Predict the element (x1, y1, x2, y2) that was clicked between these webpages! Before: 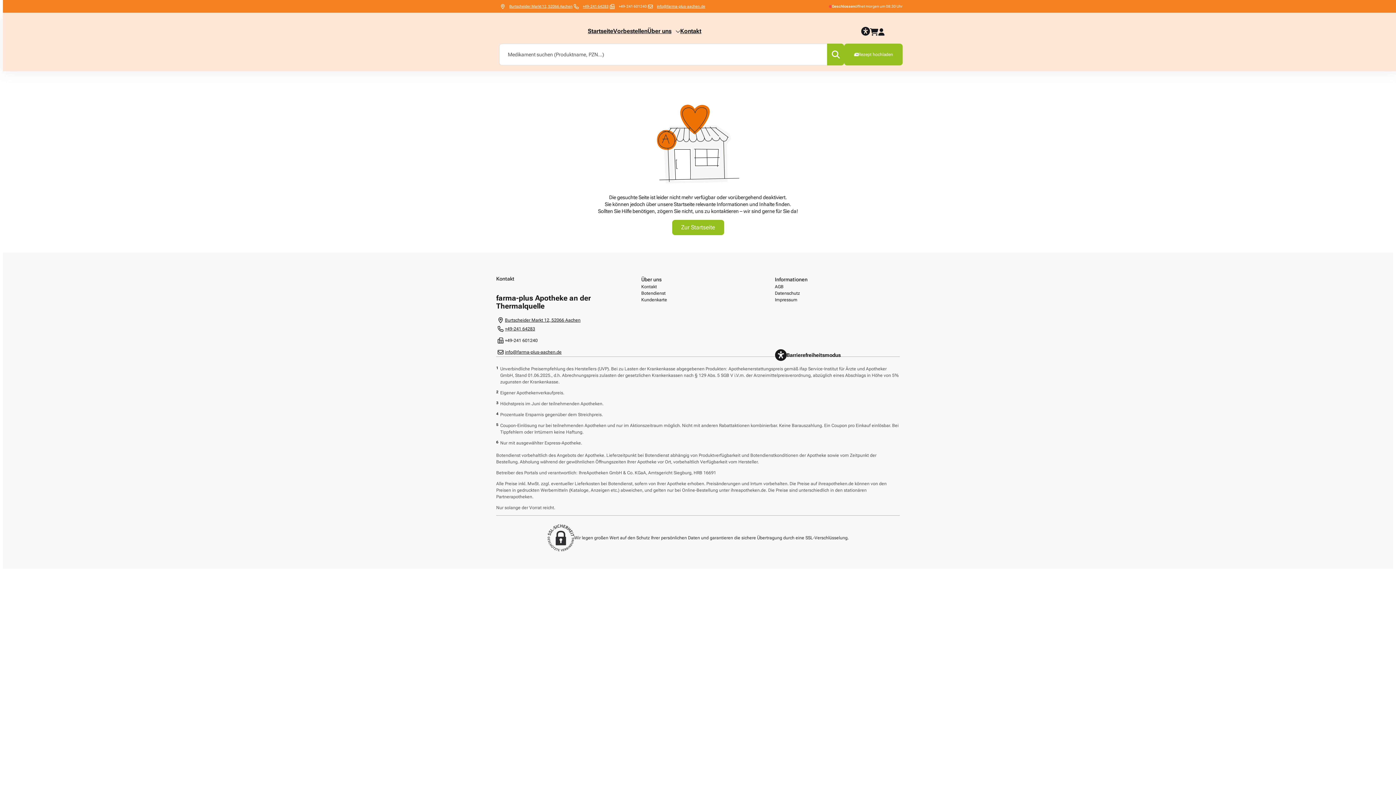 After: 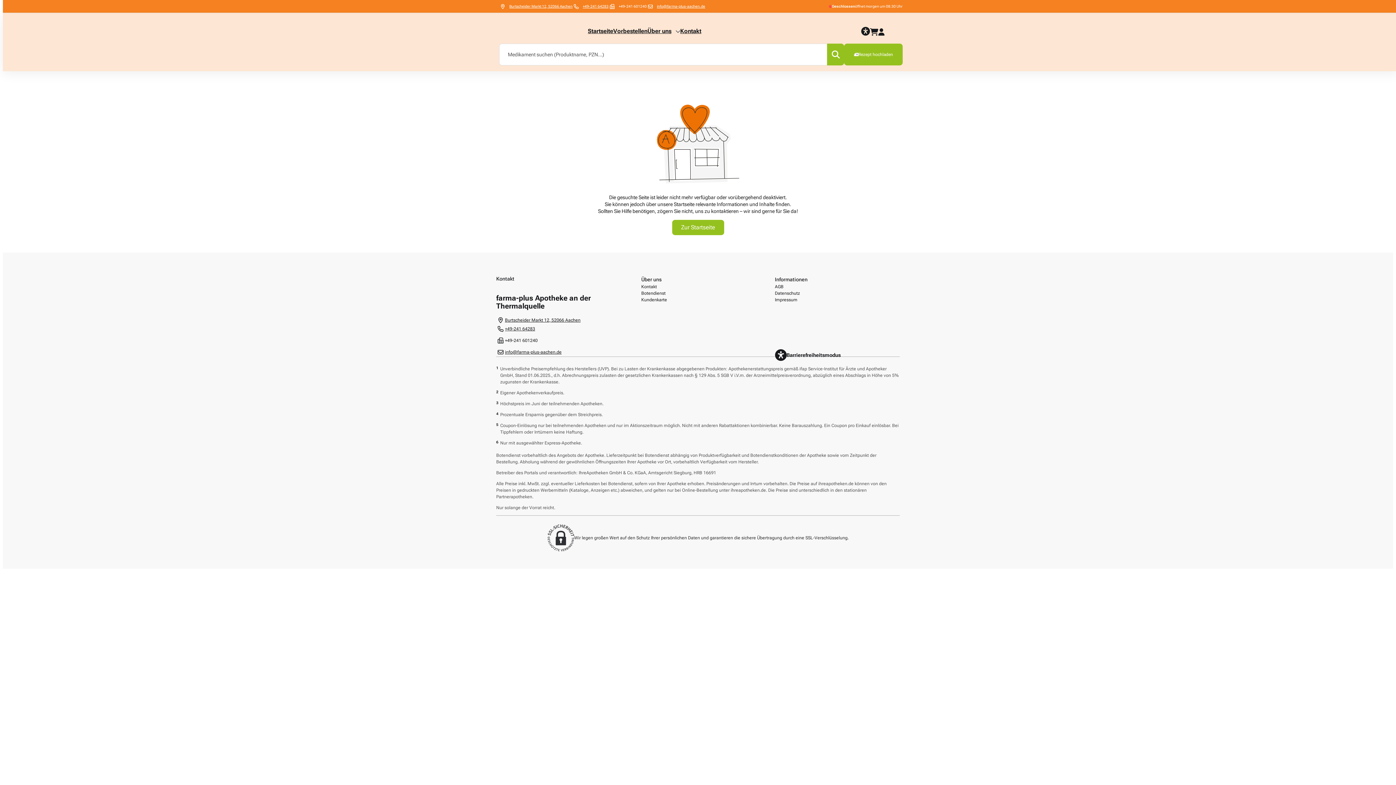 Action: bbox: (582, 4, 608, 8) label: Call pharmacy phone number +49-241 64283